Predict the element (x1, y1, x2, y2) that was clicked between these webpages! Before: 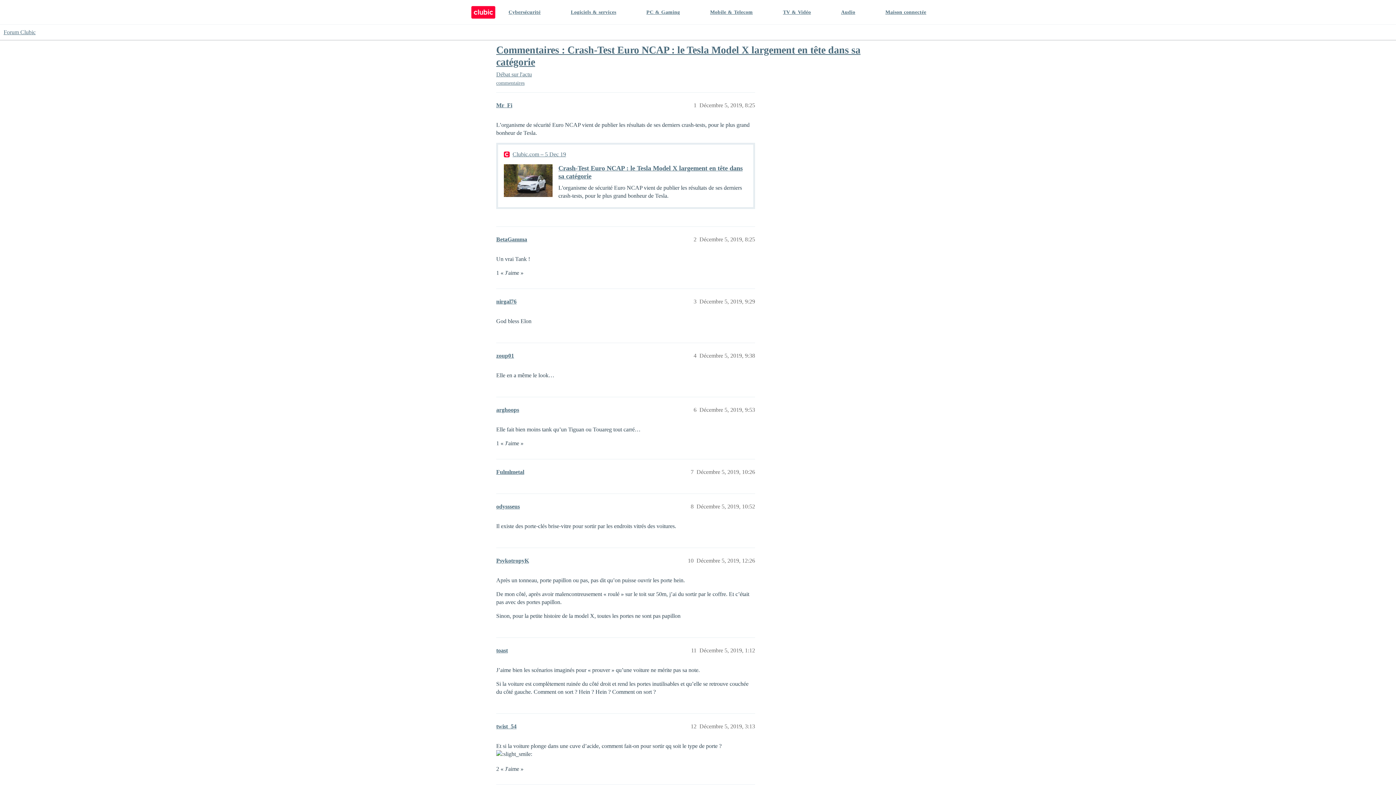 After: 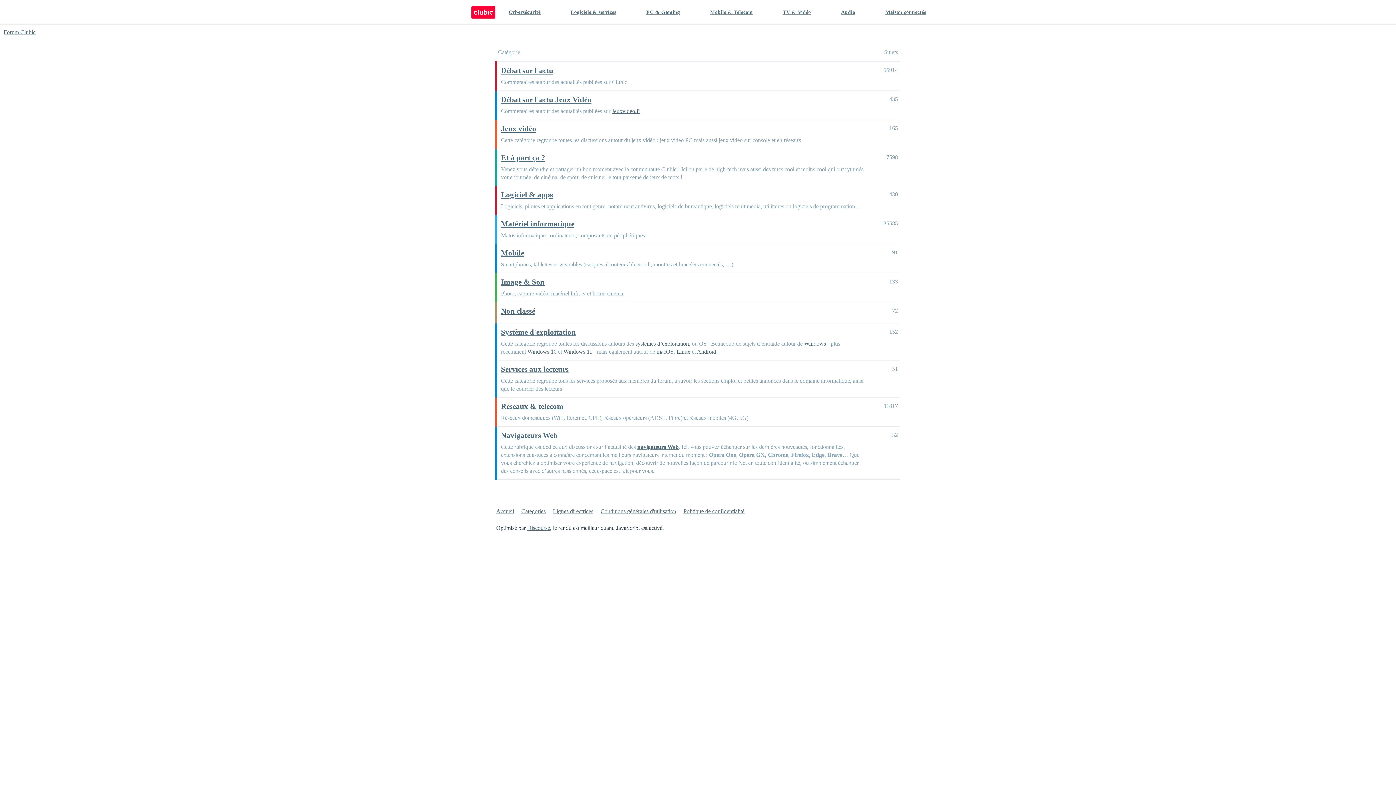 Action: label: Forum Clubic bbox: (3, 29, 35, 35)